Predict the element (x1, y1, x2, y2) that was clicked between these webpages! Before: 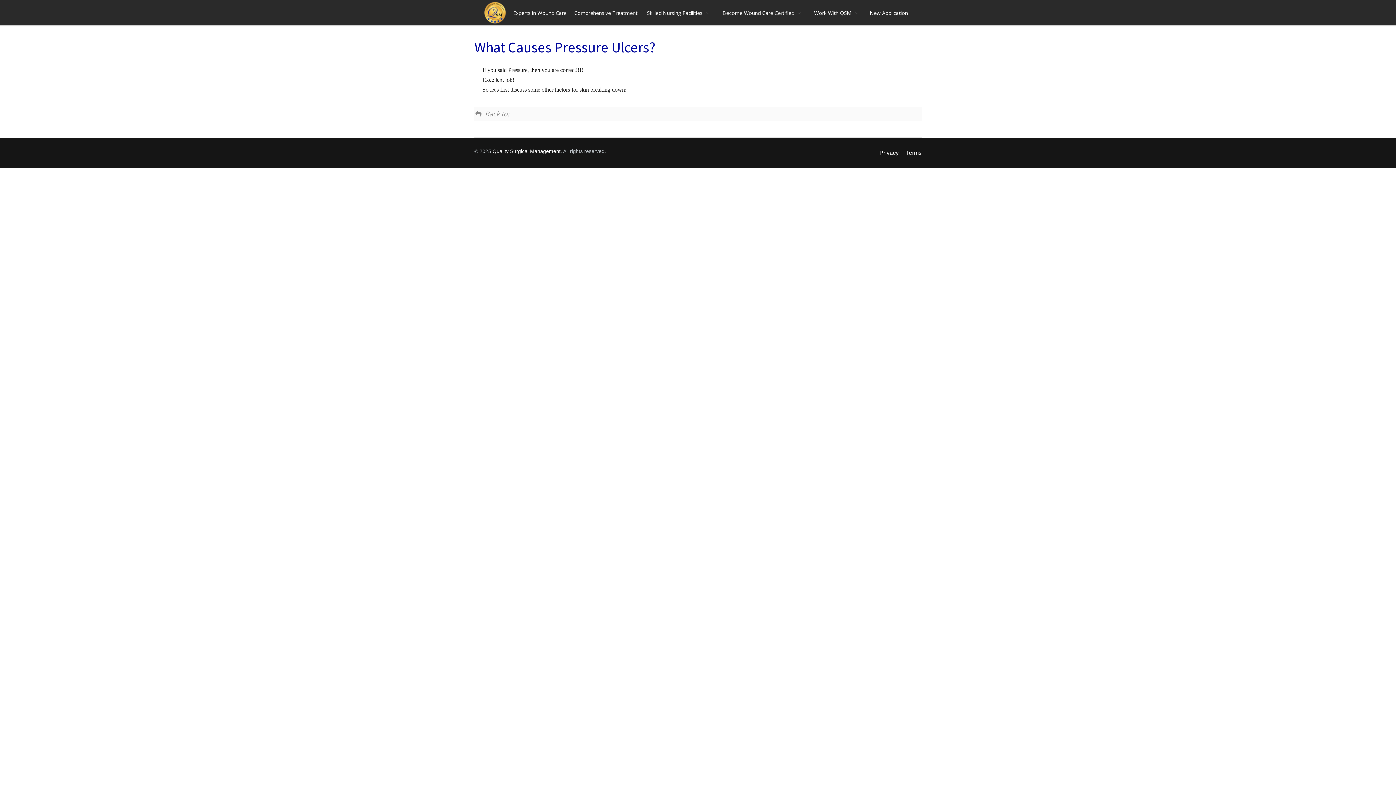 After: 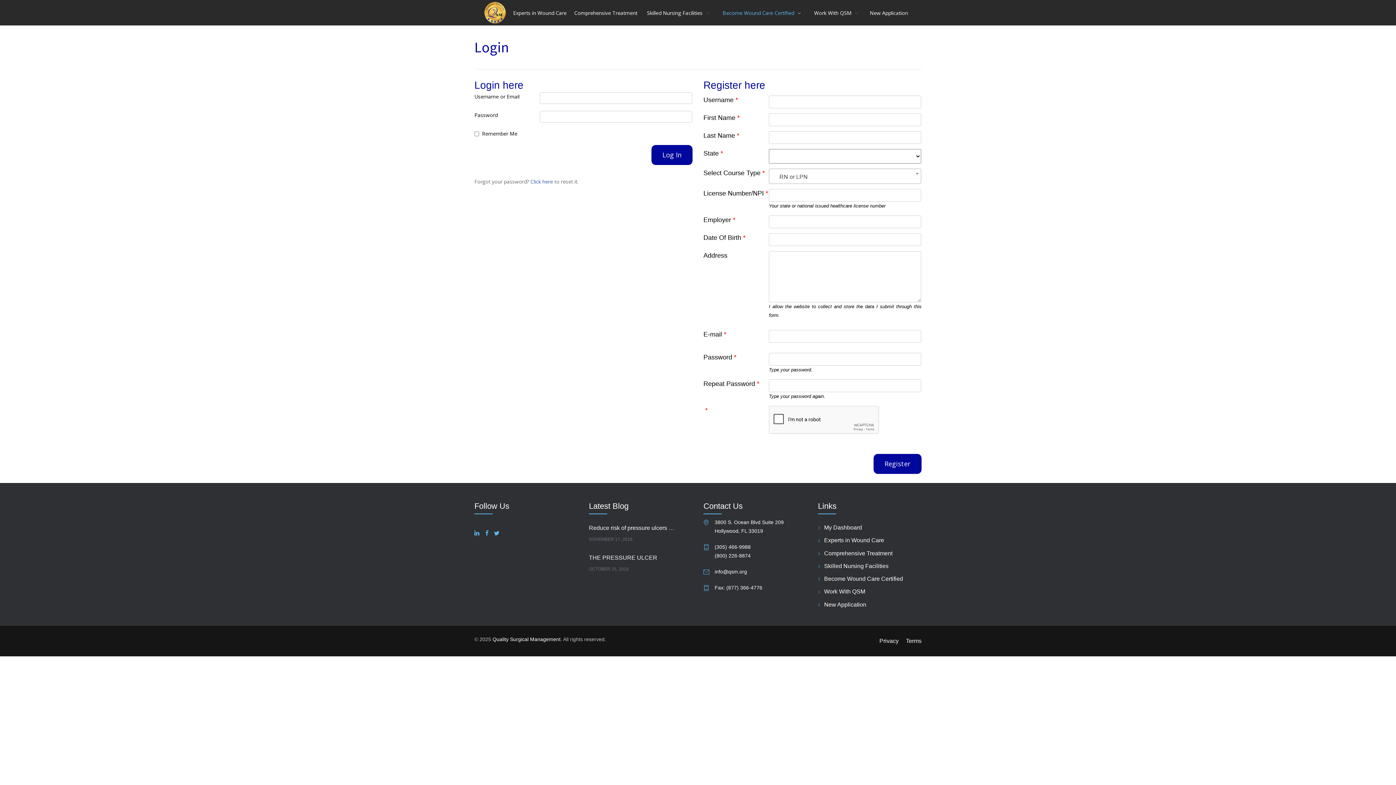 Action: bbox: (484, 1, 509, 23)